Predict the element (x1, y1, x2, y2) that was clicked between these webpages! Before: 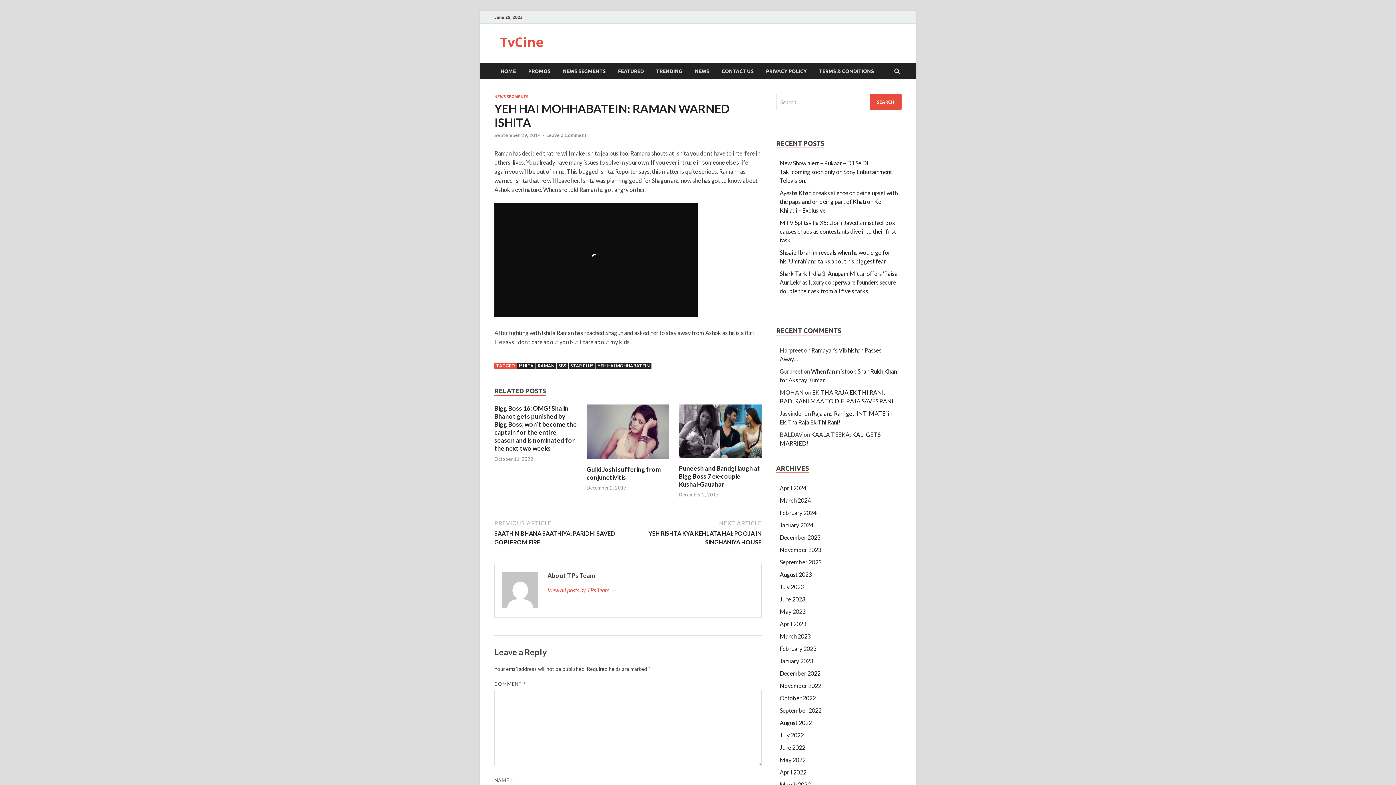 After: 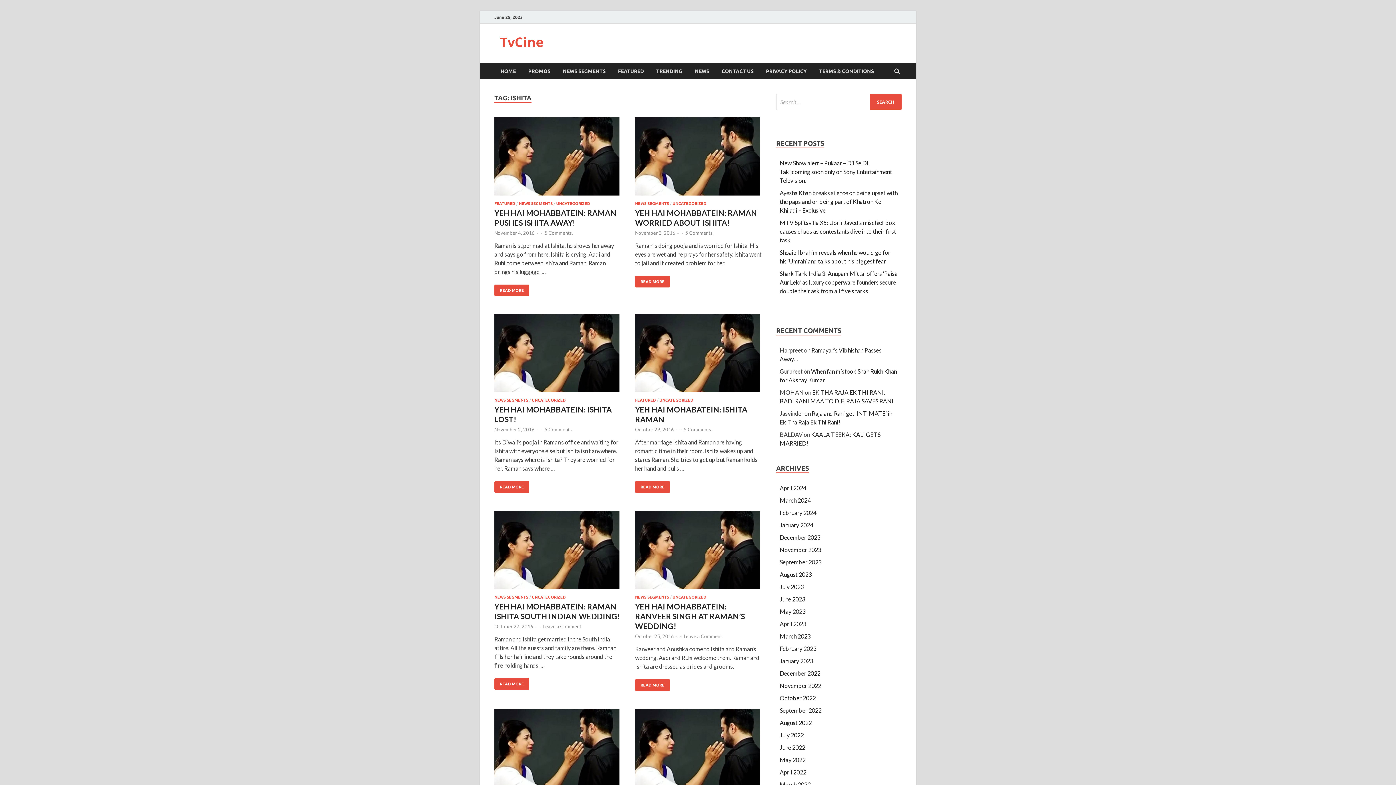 Action: label: ISHITA bbox: (517, 363, 535, 369)